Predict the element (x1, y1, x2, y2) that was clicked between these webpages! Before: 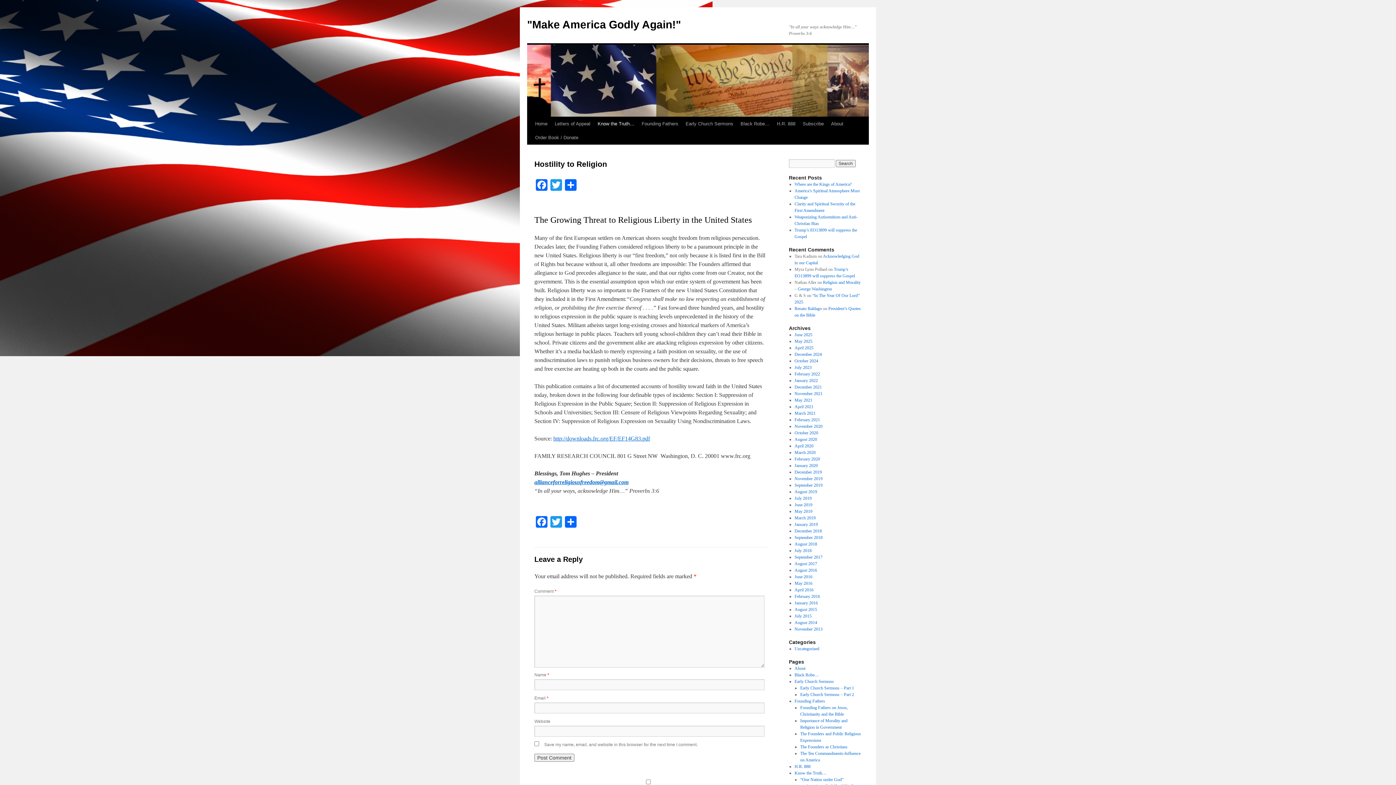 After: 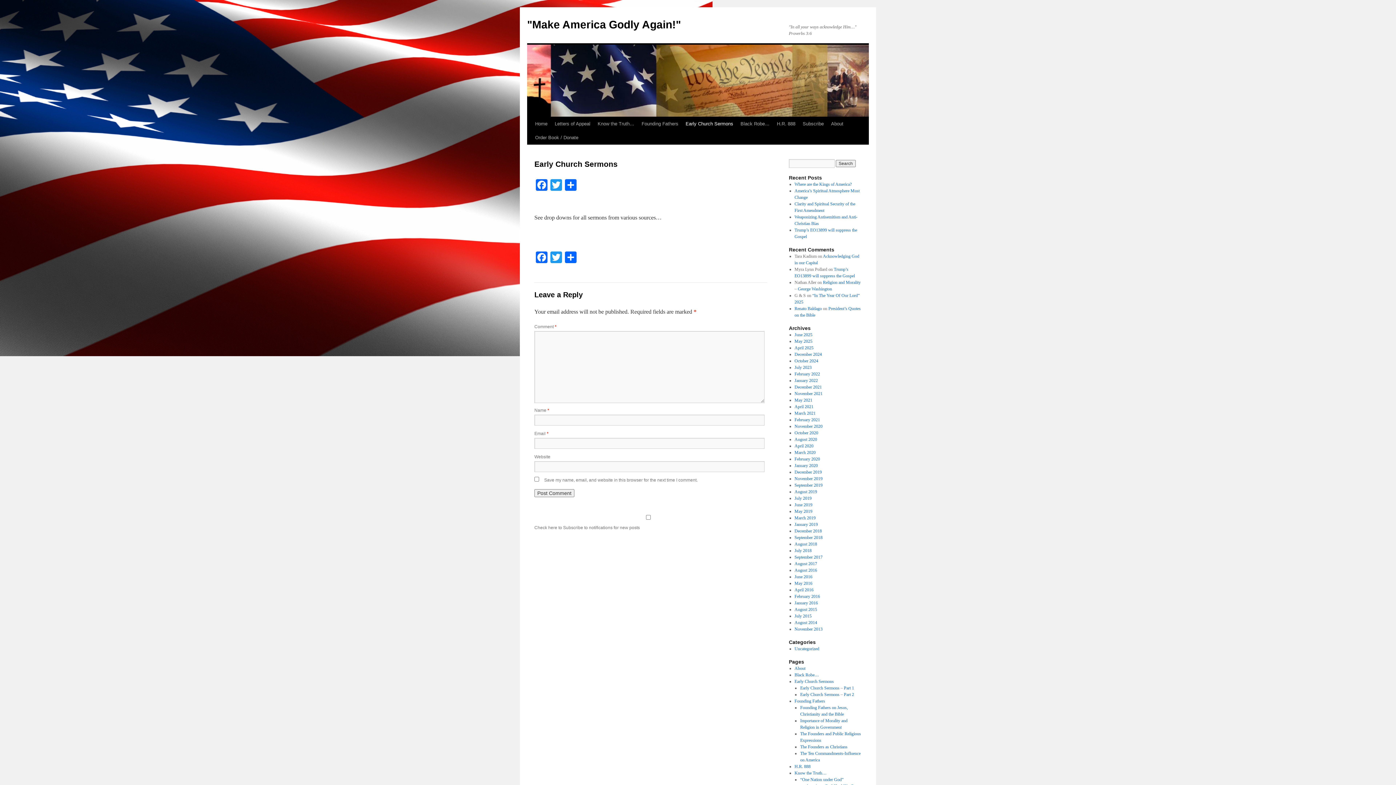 Action: label: Early Church Sermons bbox: (682, 117, 737, 130)